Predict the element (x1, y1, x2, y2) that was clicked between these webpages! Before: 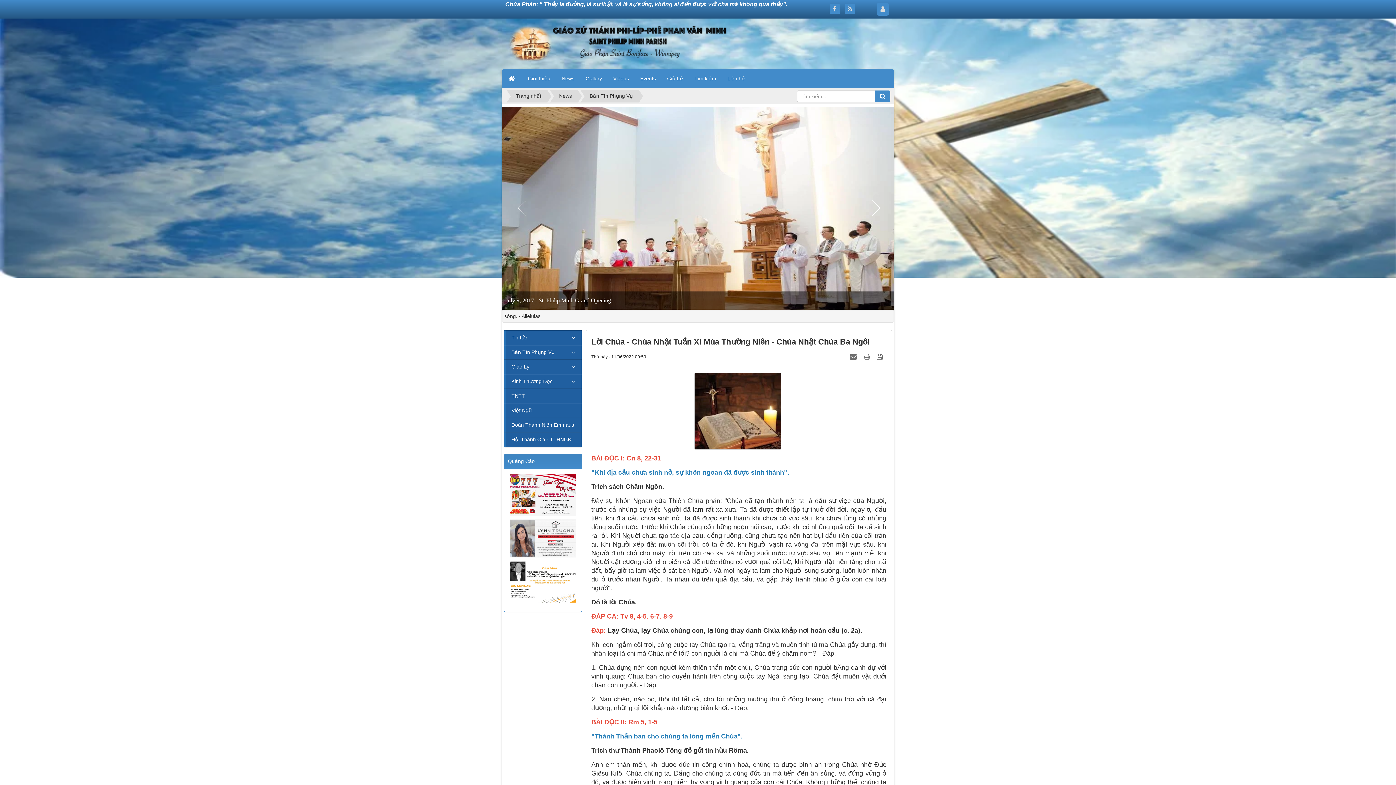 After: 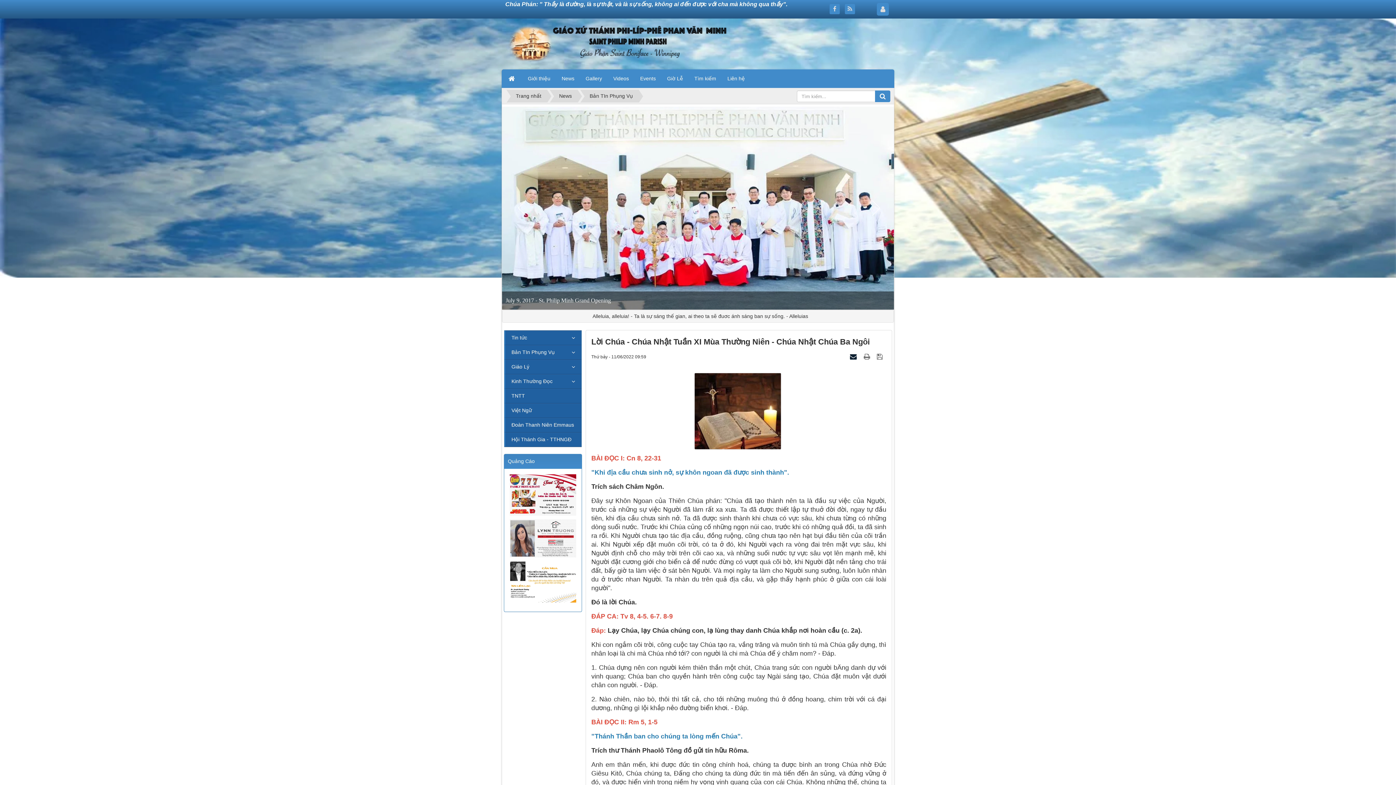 Action: bbox: (850, 353, 858, 359) label:  